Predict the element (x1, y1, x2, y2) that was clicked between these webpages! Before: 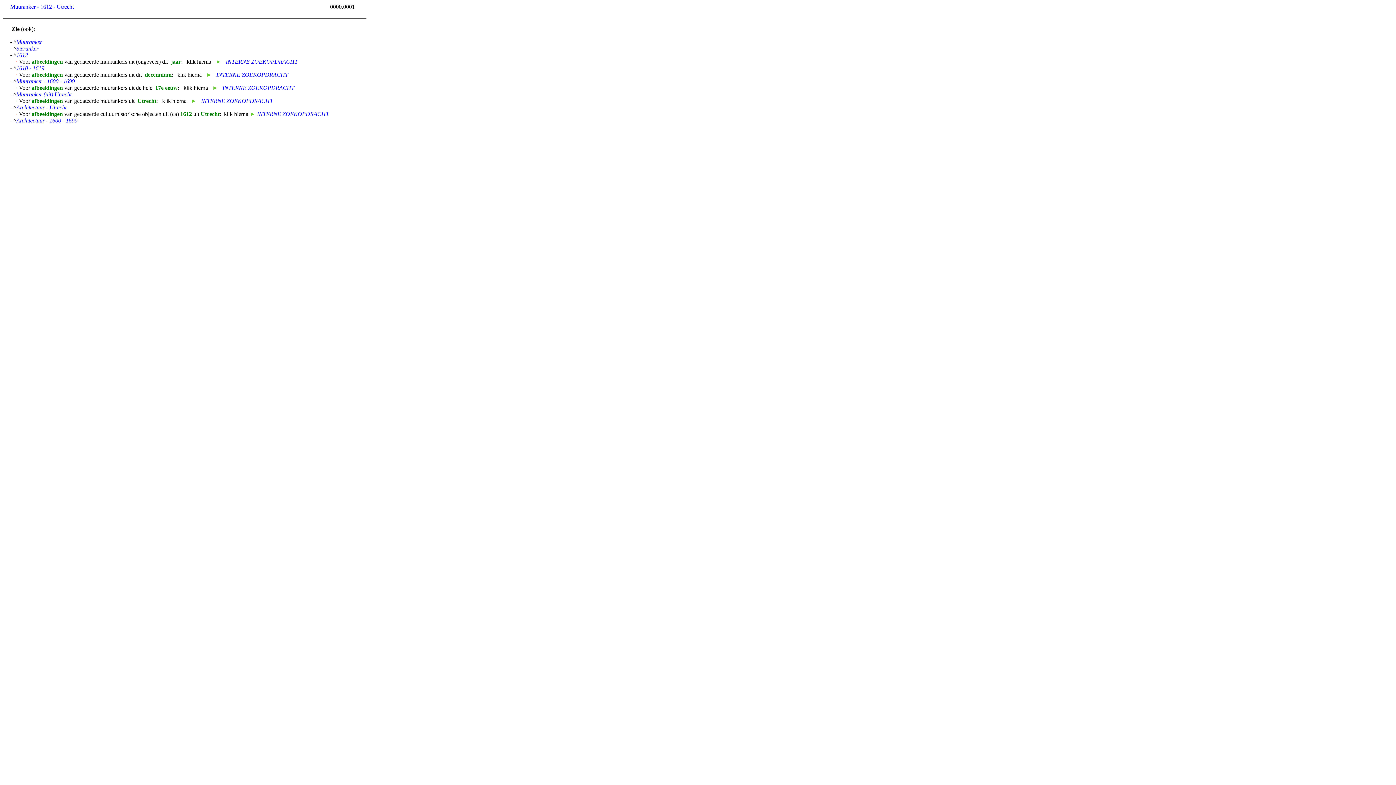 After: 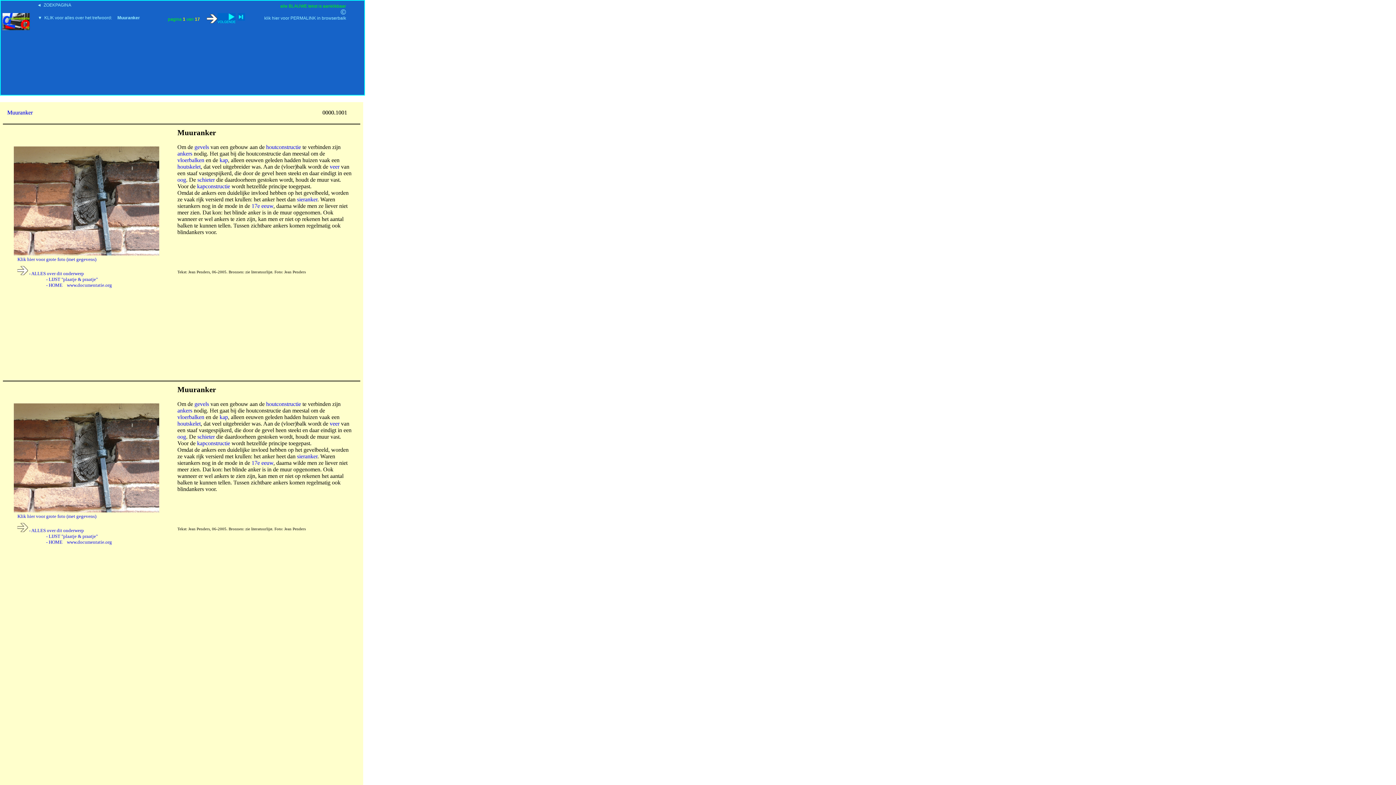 Action: label: Muuranker bbox: (16, 38, 42, 45)